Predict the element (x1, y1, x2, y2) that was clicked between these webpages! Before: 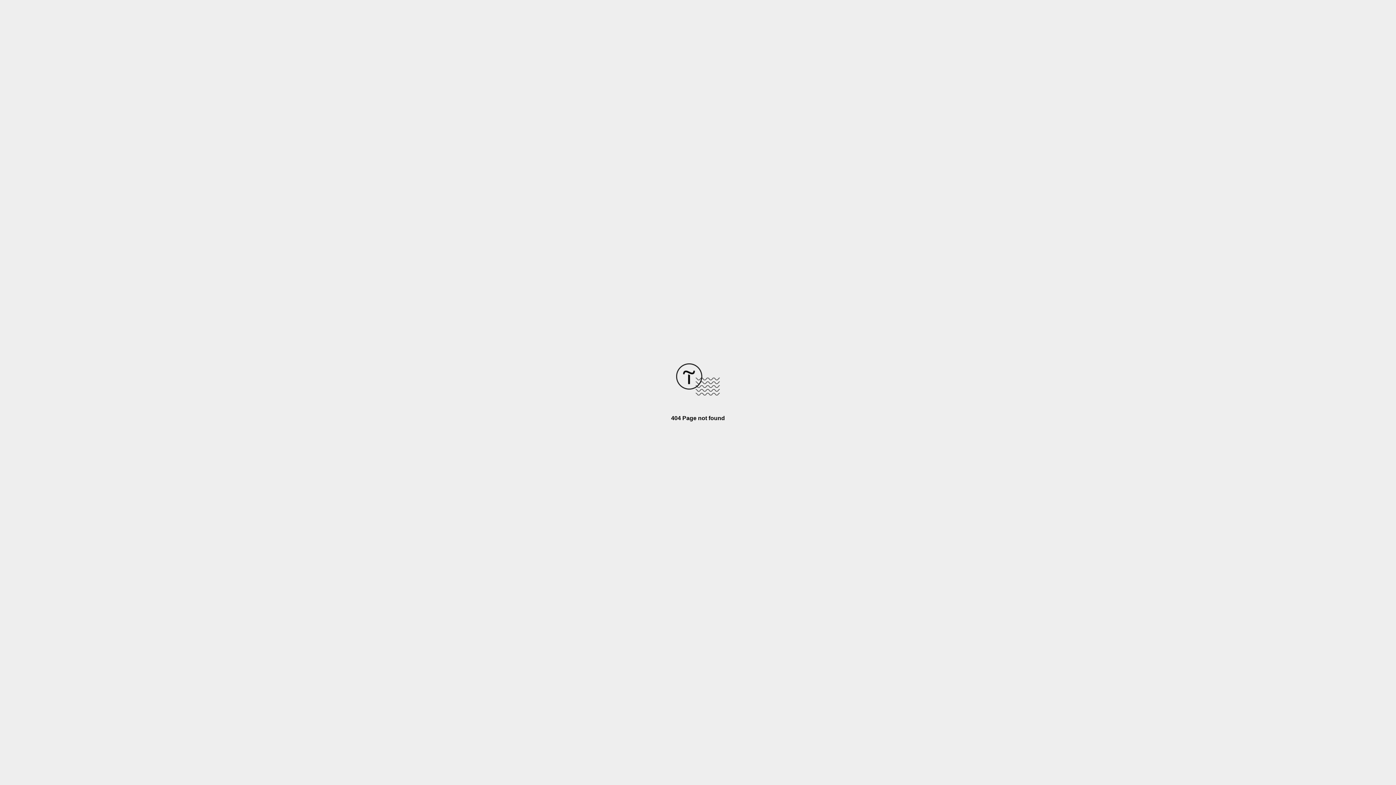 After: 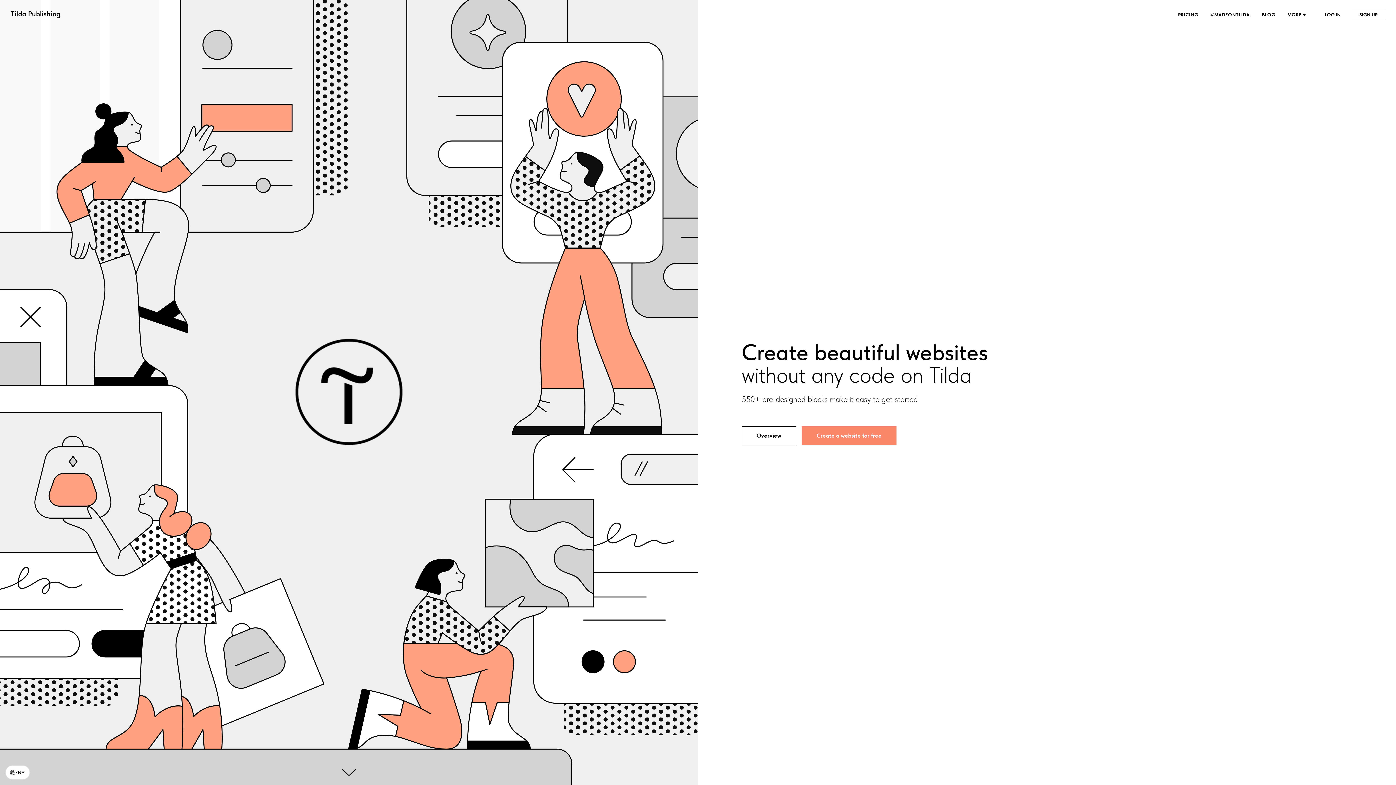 Action: bbox: (676, 390, 720, 396)